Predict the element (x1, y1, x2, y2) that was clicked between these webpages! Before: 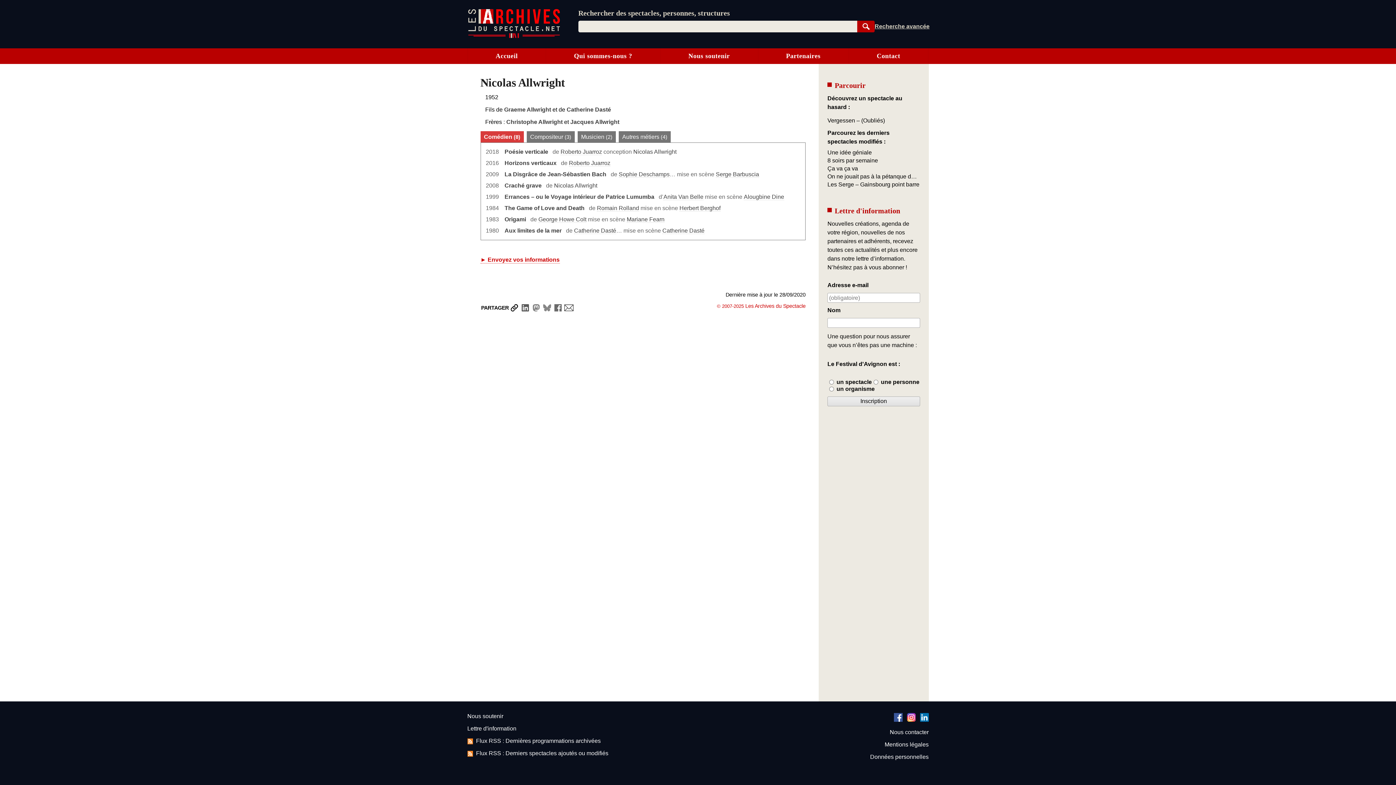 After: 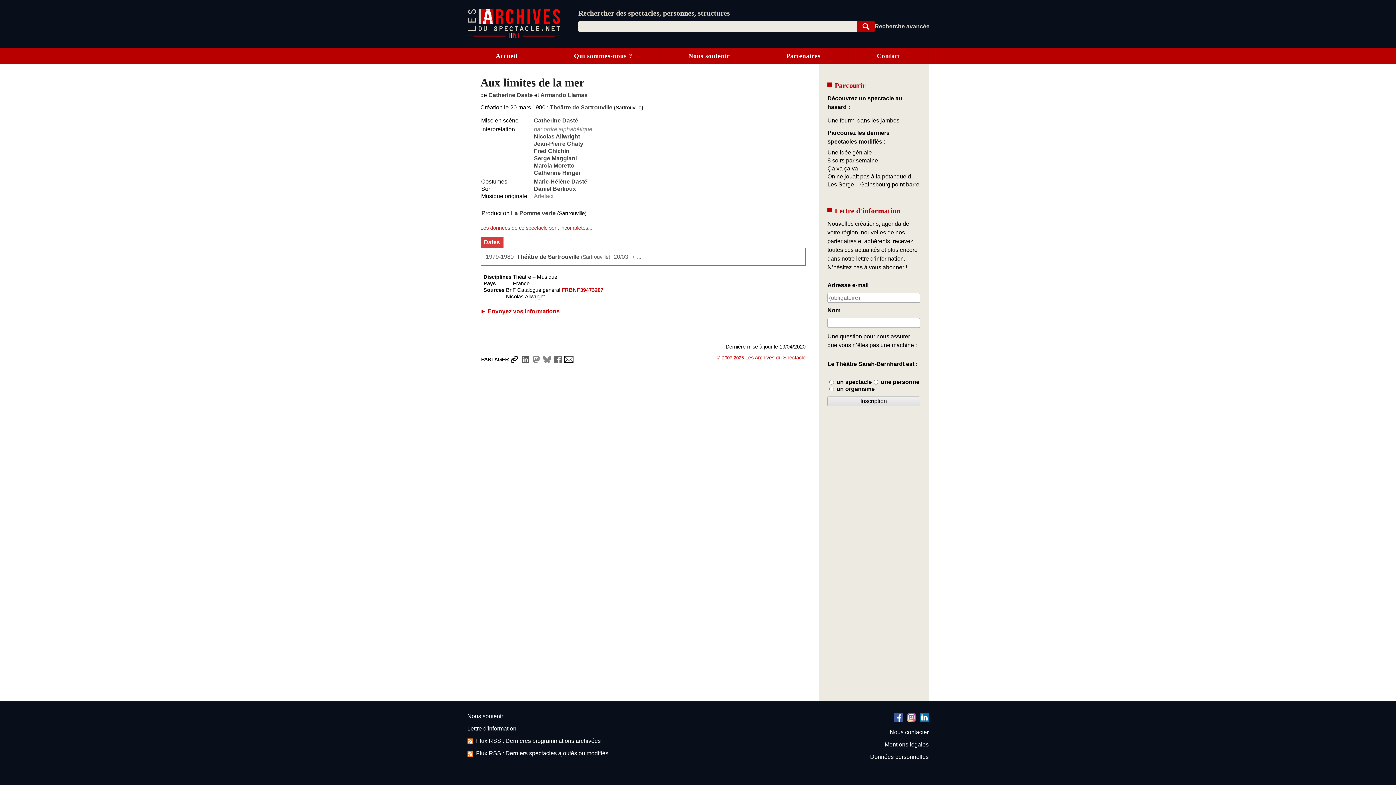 Action: label: Aux limites de la mer bbox: (504, 227, 561, 233)